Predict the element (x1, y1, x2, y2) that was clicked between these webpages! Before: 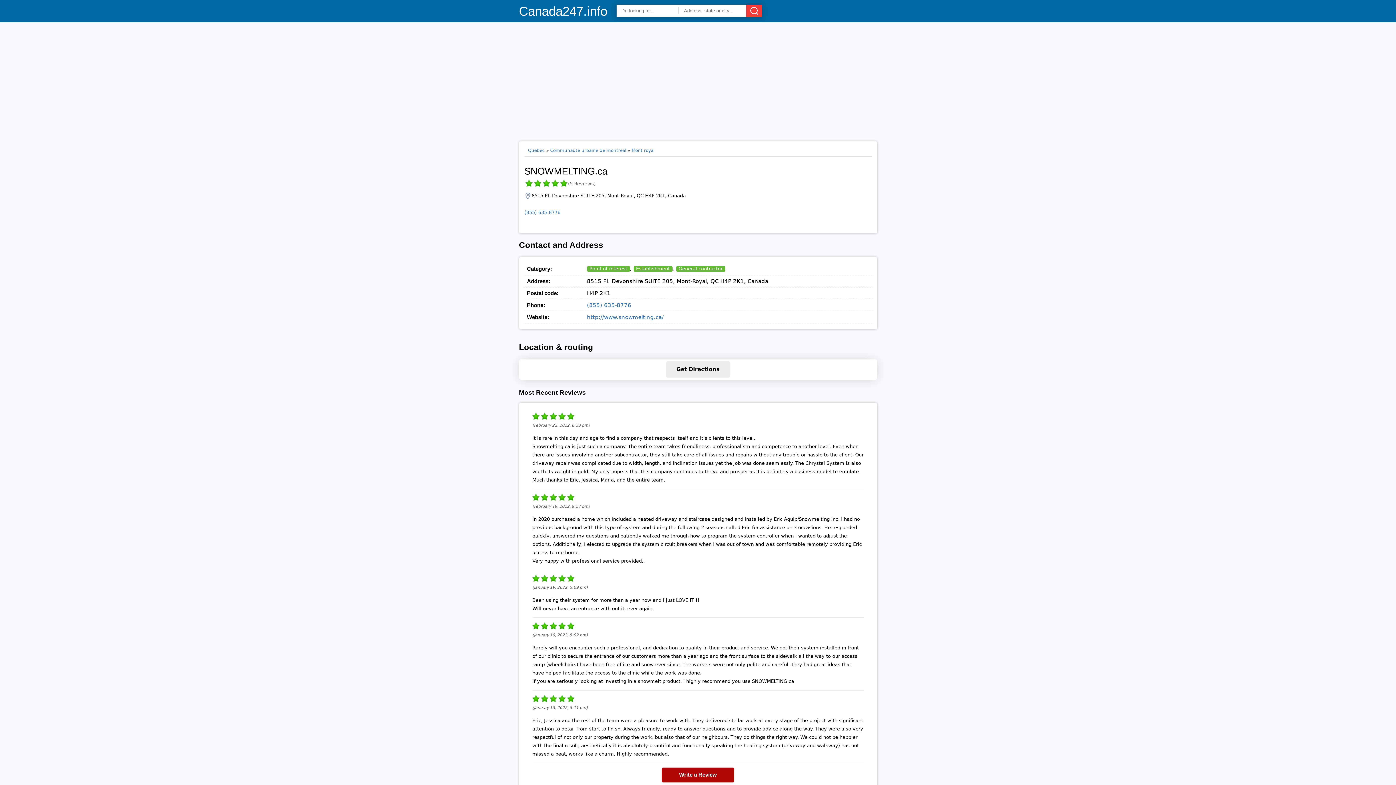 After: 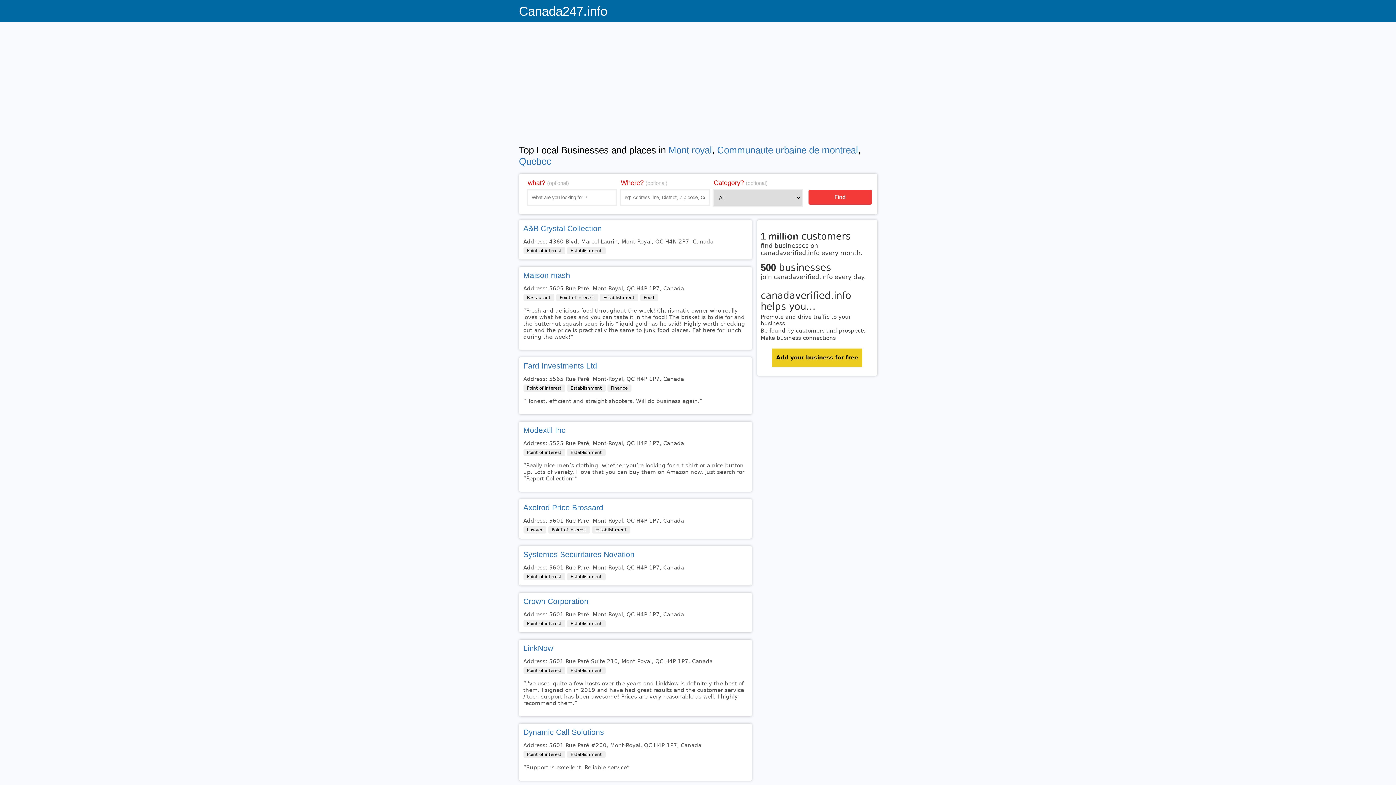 Action: label: Mont royal bbox: (631, 148, 654, 153)